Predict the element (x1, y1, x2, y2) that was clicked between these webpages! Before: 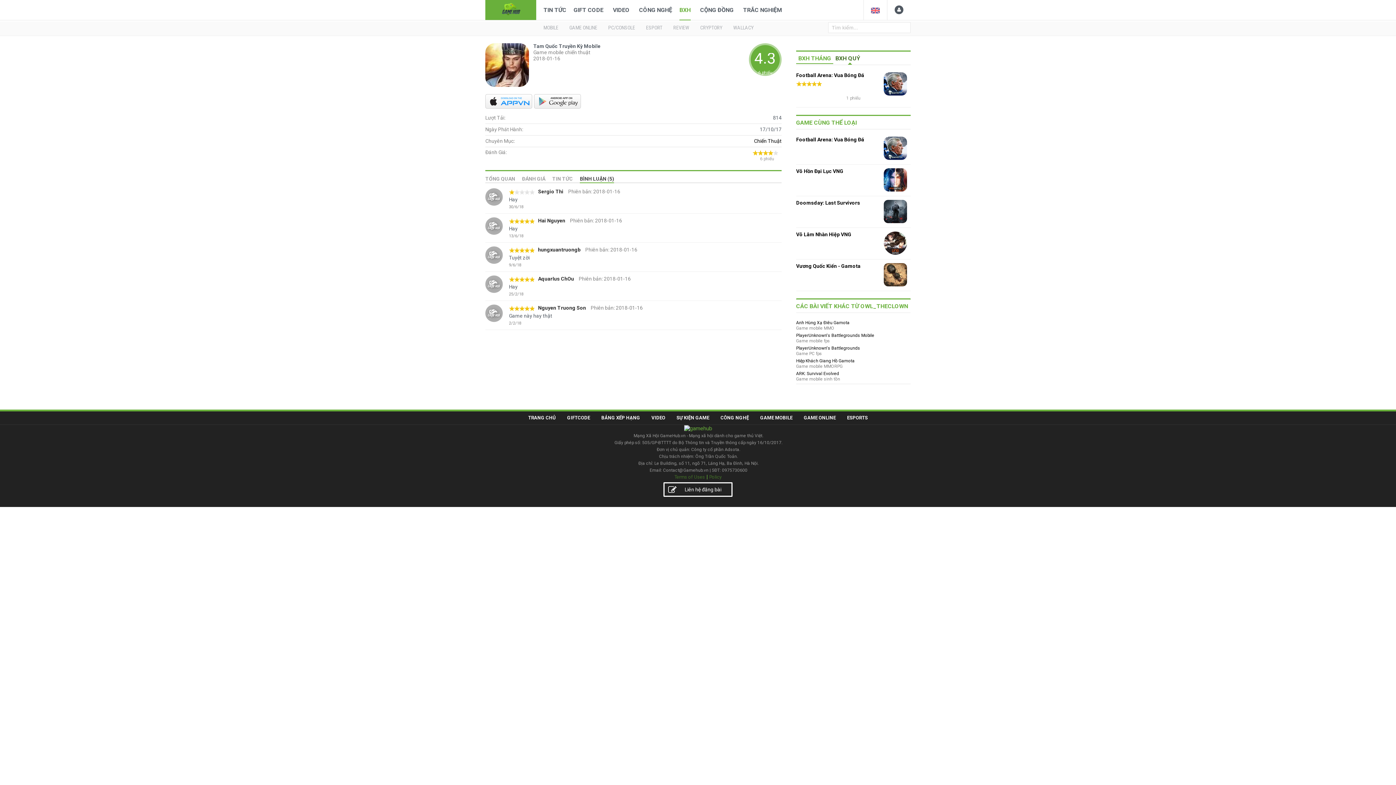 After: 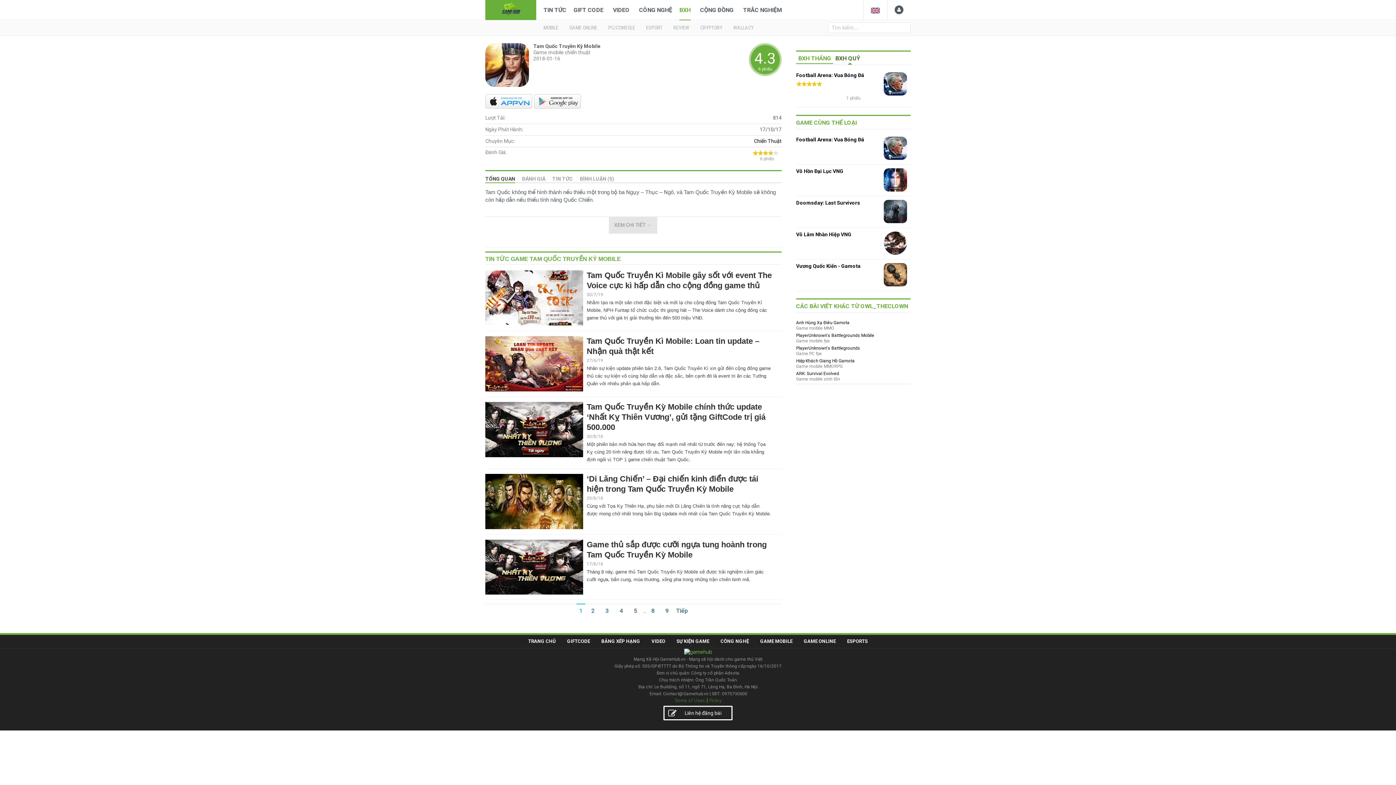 Action: bbox: (485, 171, 515, 183) label: TỔNG QUAN